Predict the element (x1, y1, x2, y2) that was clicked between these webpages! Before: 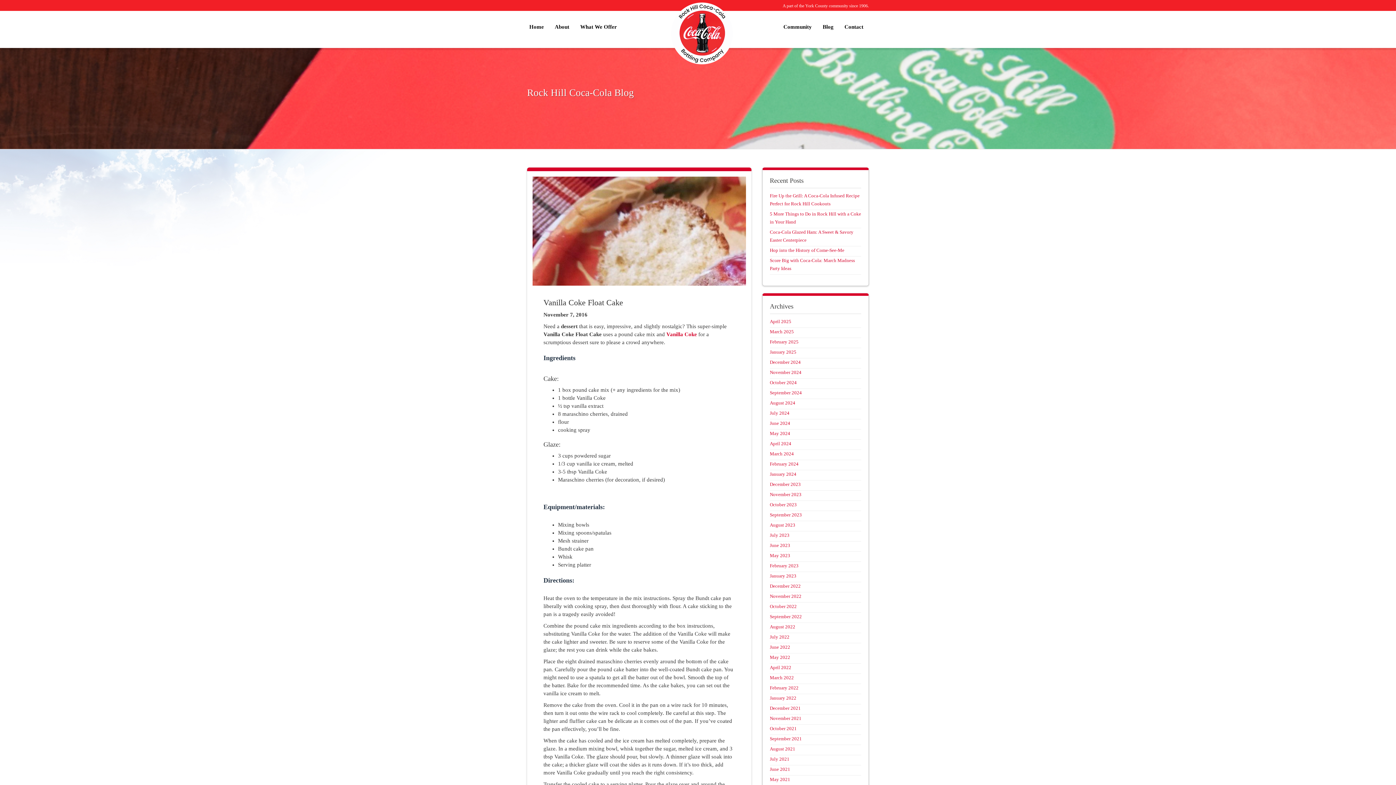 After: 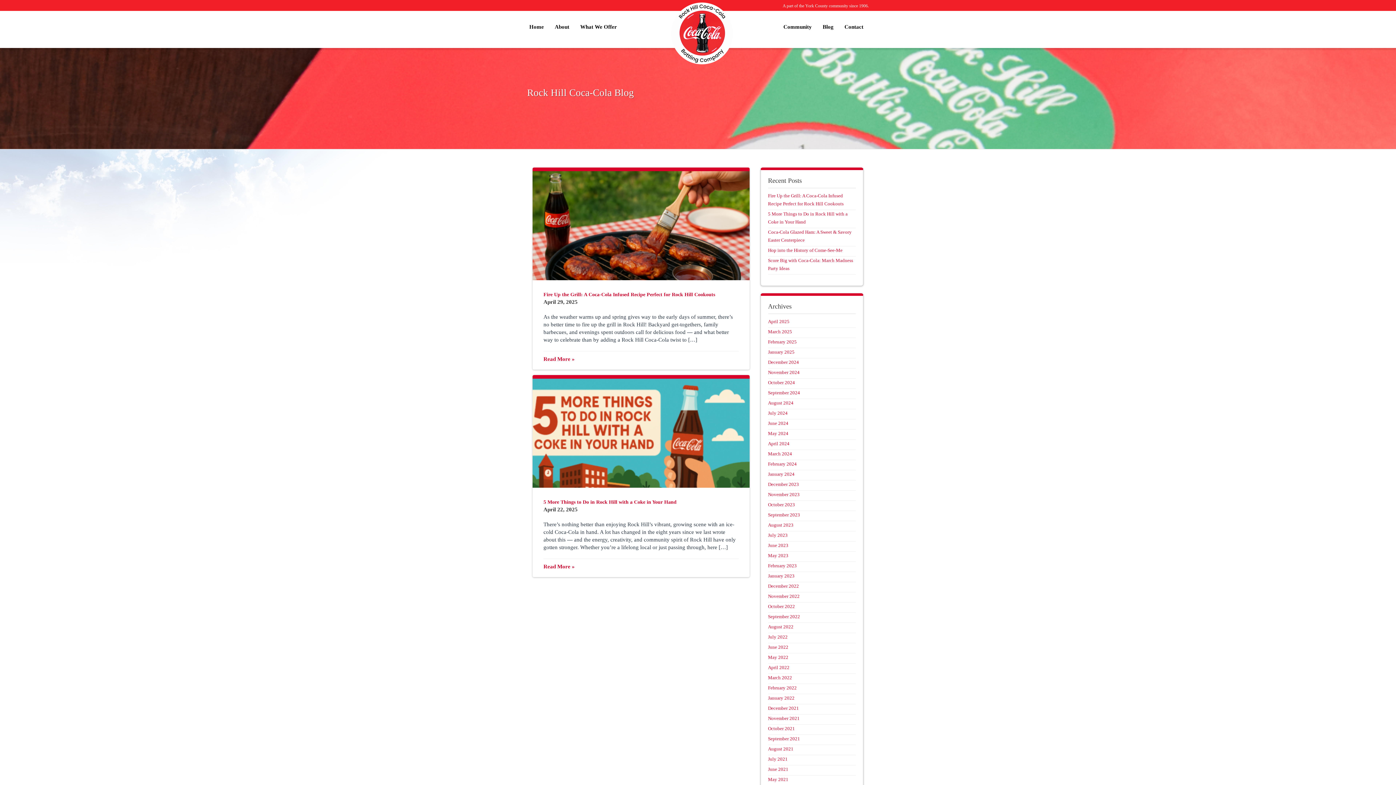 Action: label: April 2025 bbox: (770, 318, 791, 324)